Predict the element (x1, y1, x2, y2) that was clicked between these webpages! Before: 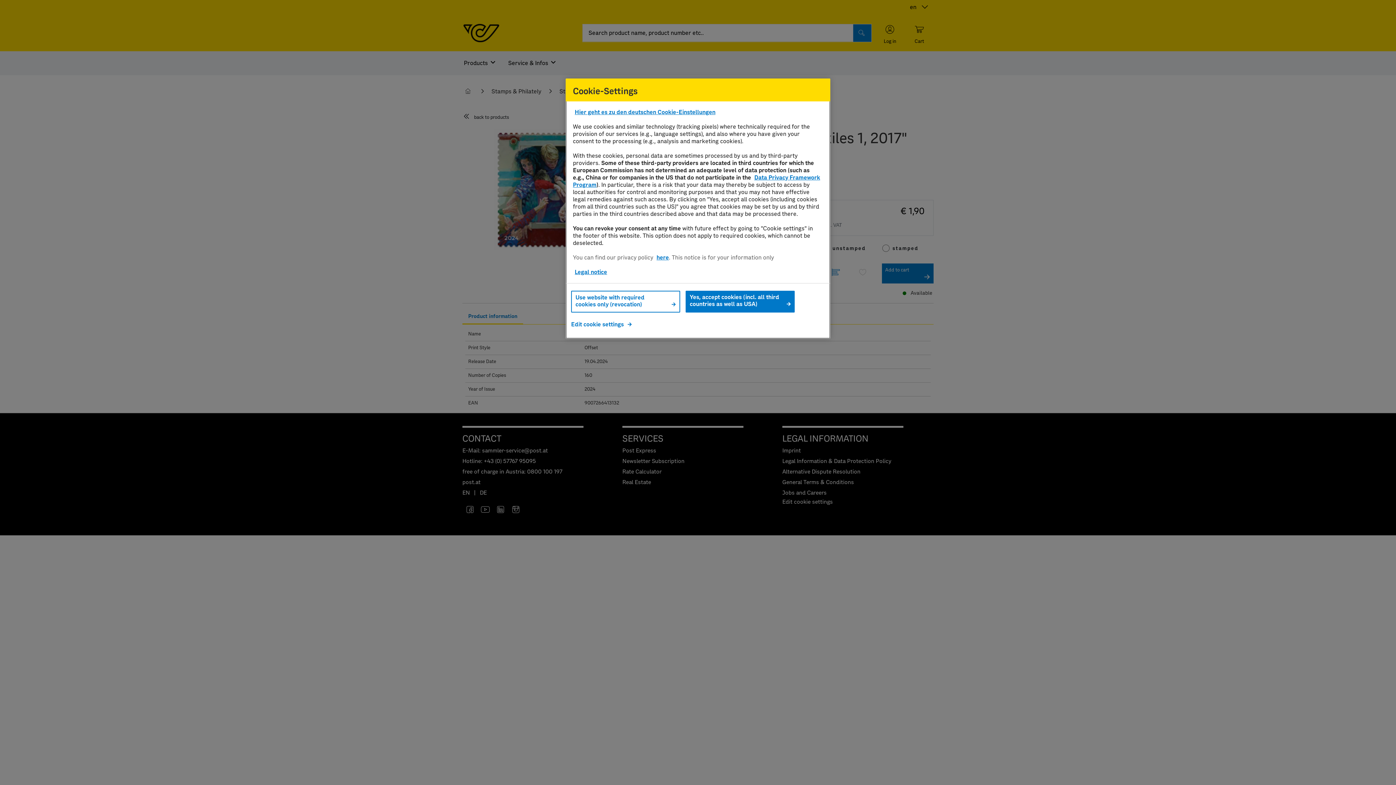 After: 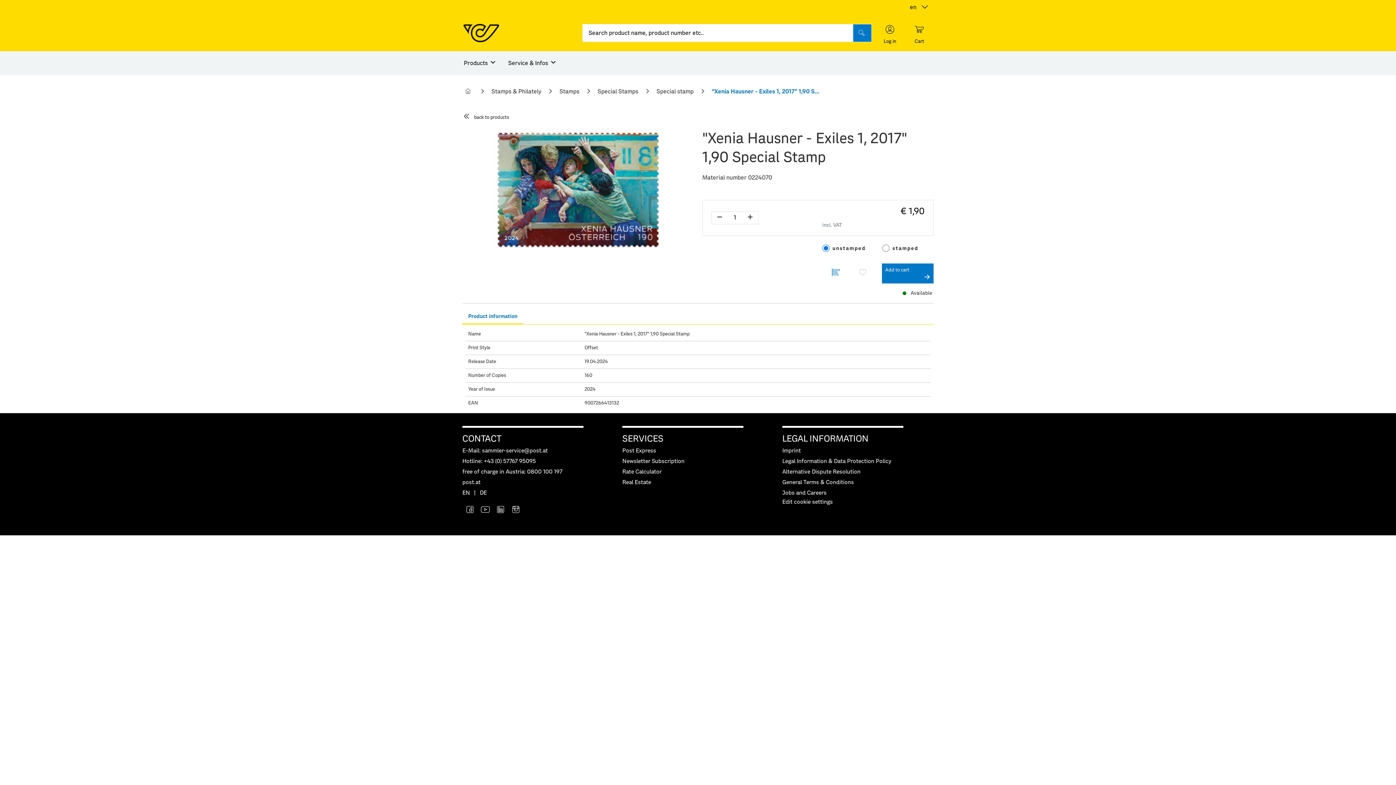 Action: bbox: (685, 290, 795, 312) label: Yes, accept cookies (incl. all third countries as well as USA)
→